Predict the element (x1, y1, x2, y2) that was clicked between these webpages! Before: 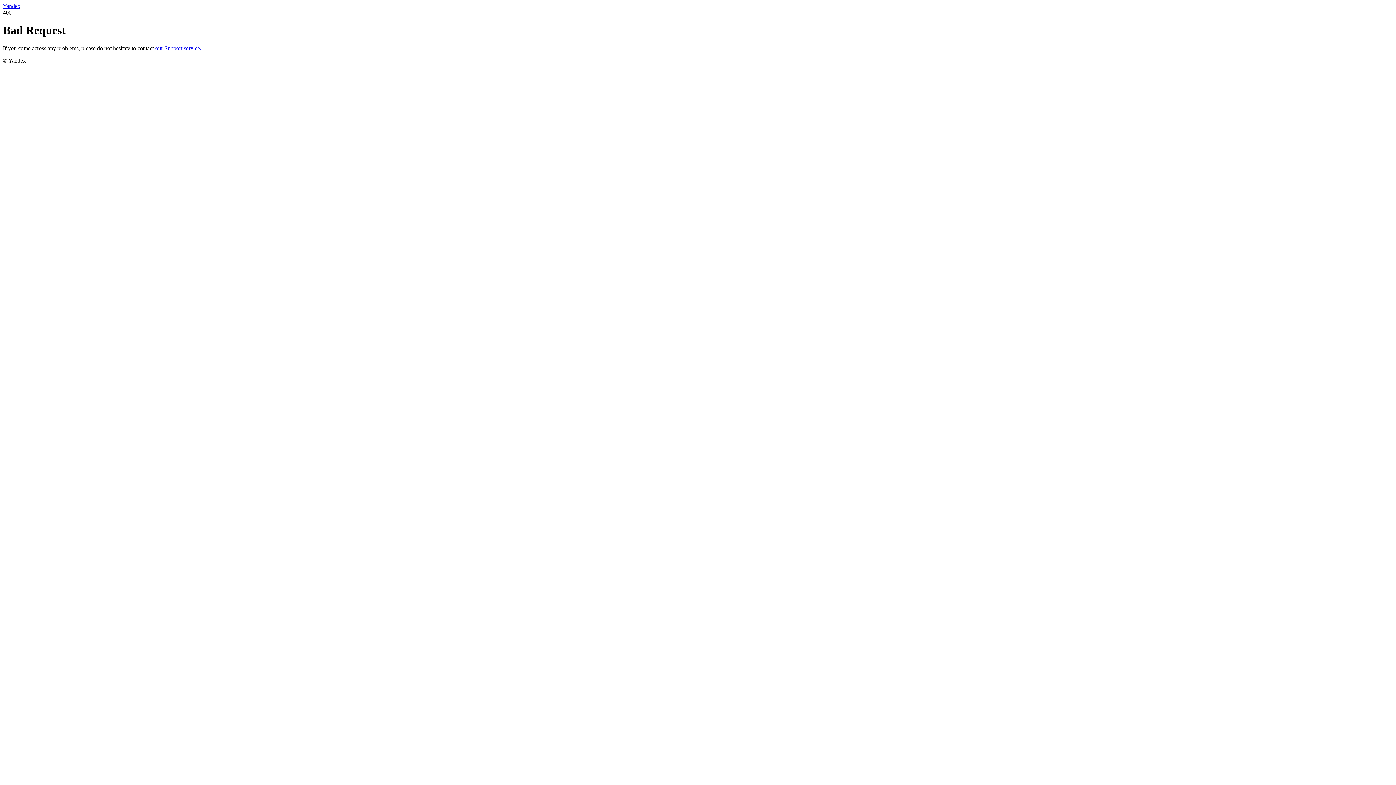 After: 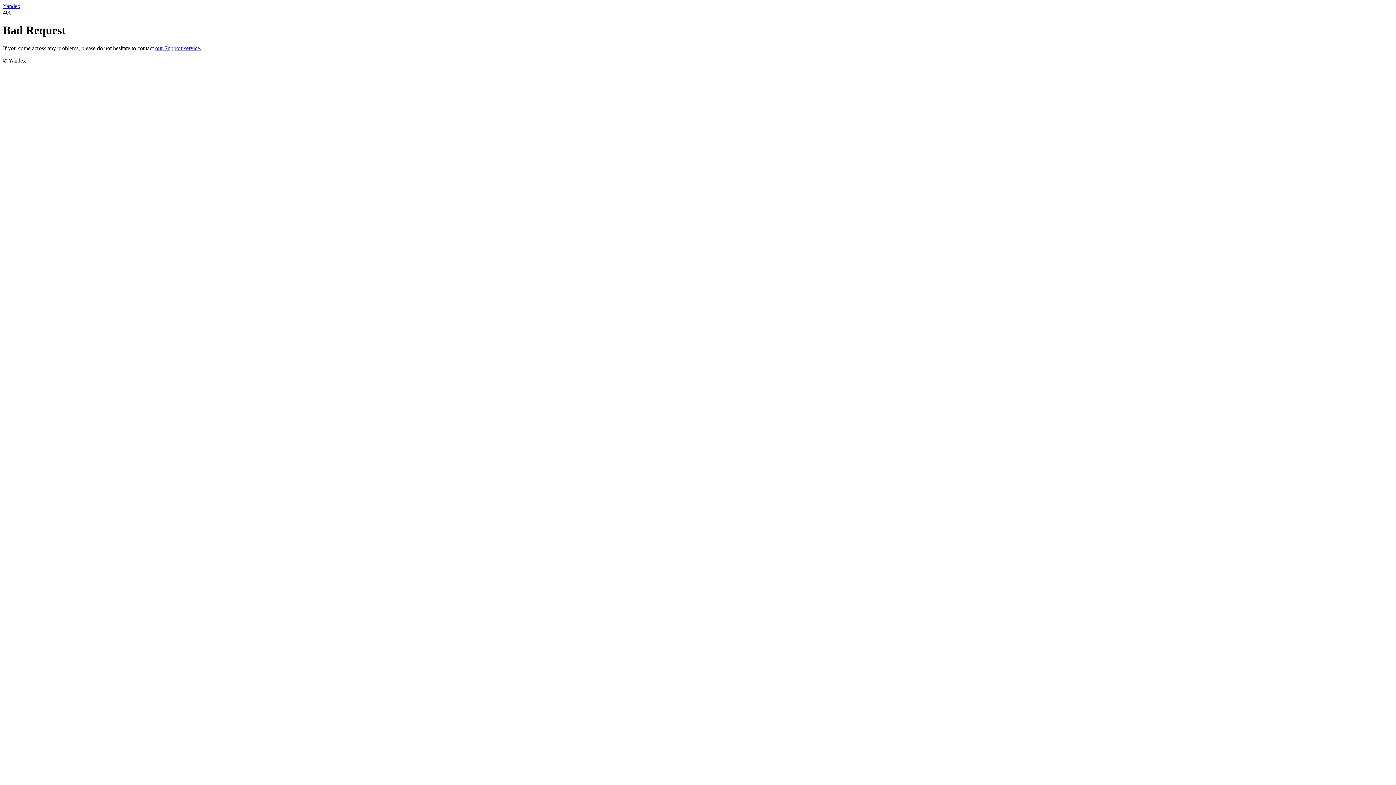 Action: label: Yandex bbox: (2, 2, 20, 9)